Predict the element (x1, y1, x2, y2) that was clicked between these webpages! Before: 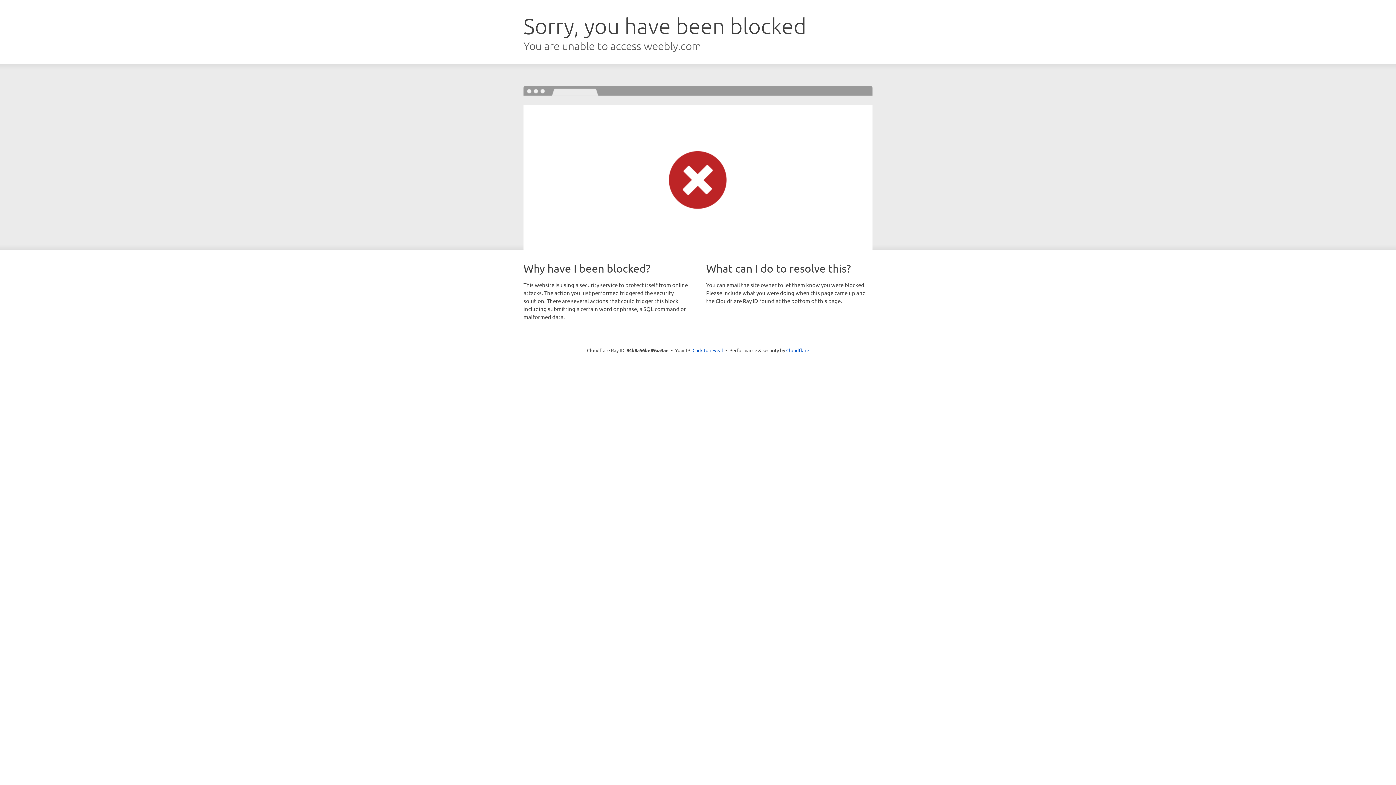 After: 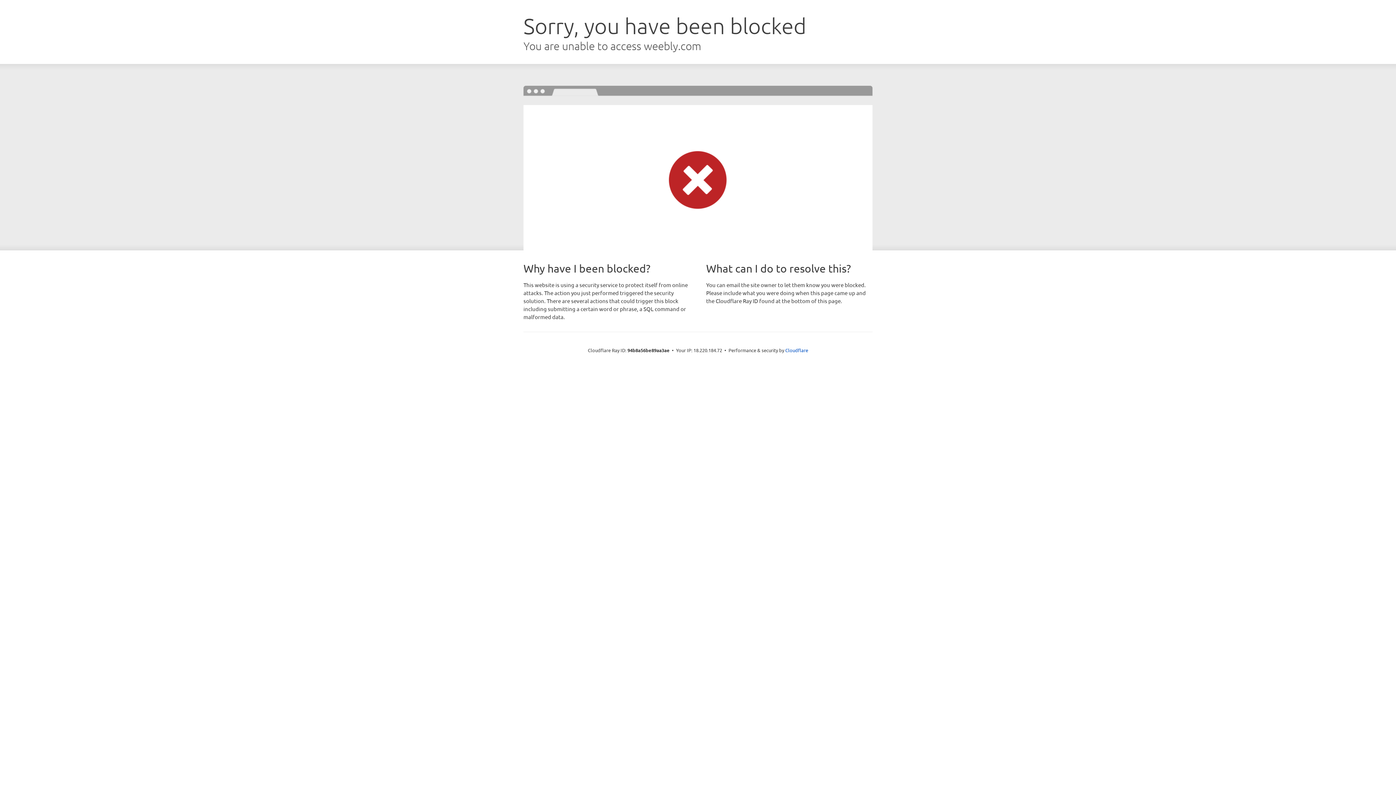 Action: bbox: (692, 346, 723, 353) label: Click to reveal